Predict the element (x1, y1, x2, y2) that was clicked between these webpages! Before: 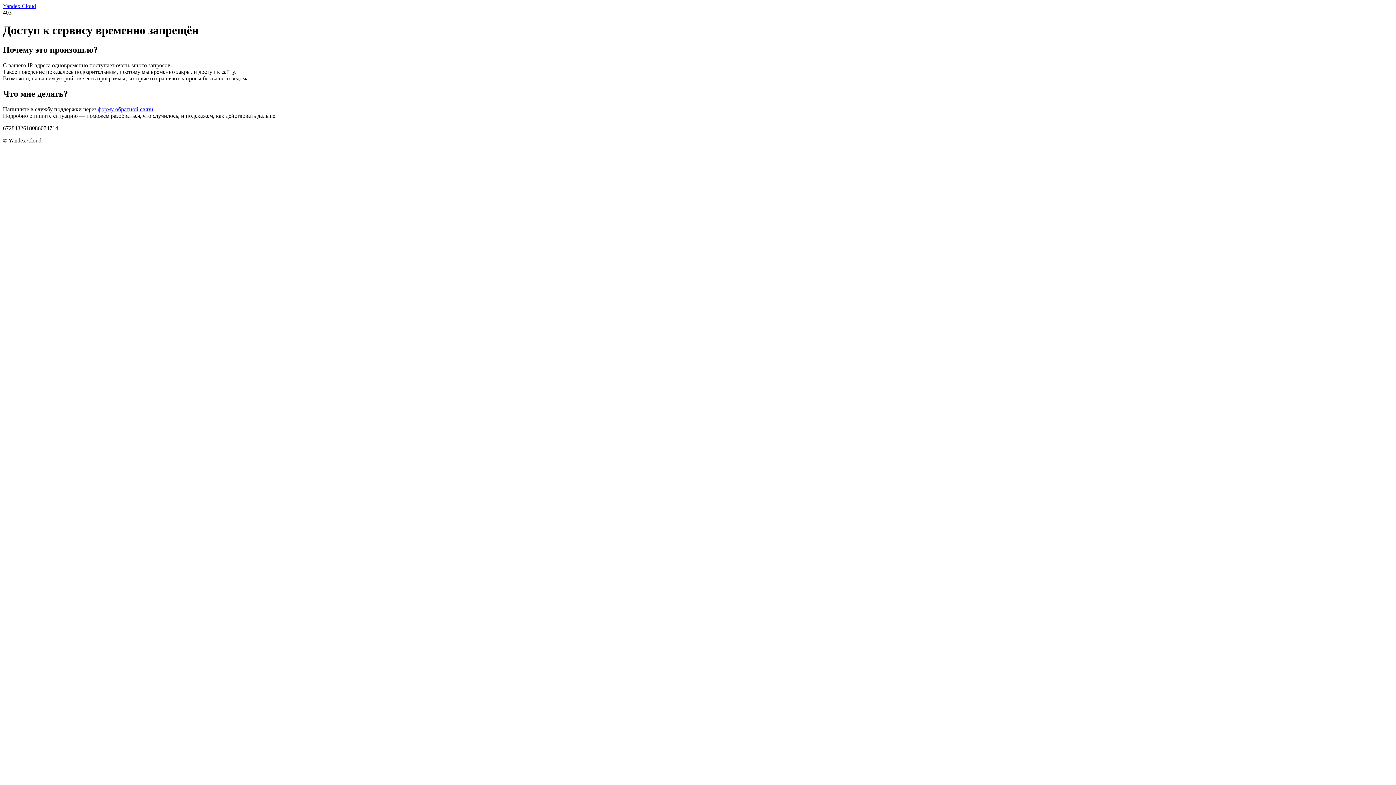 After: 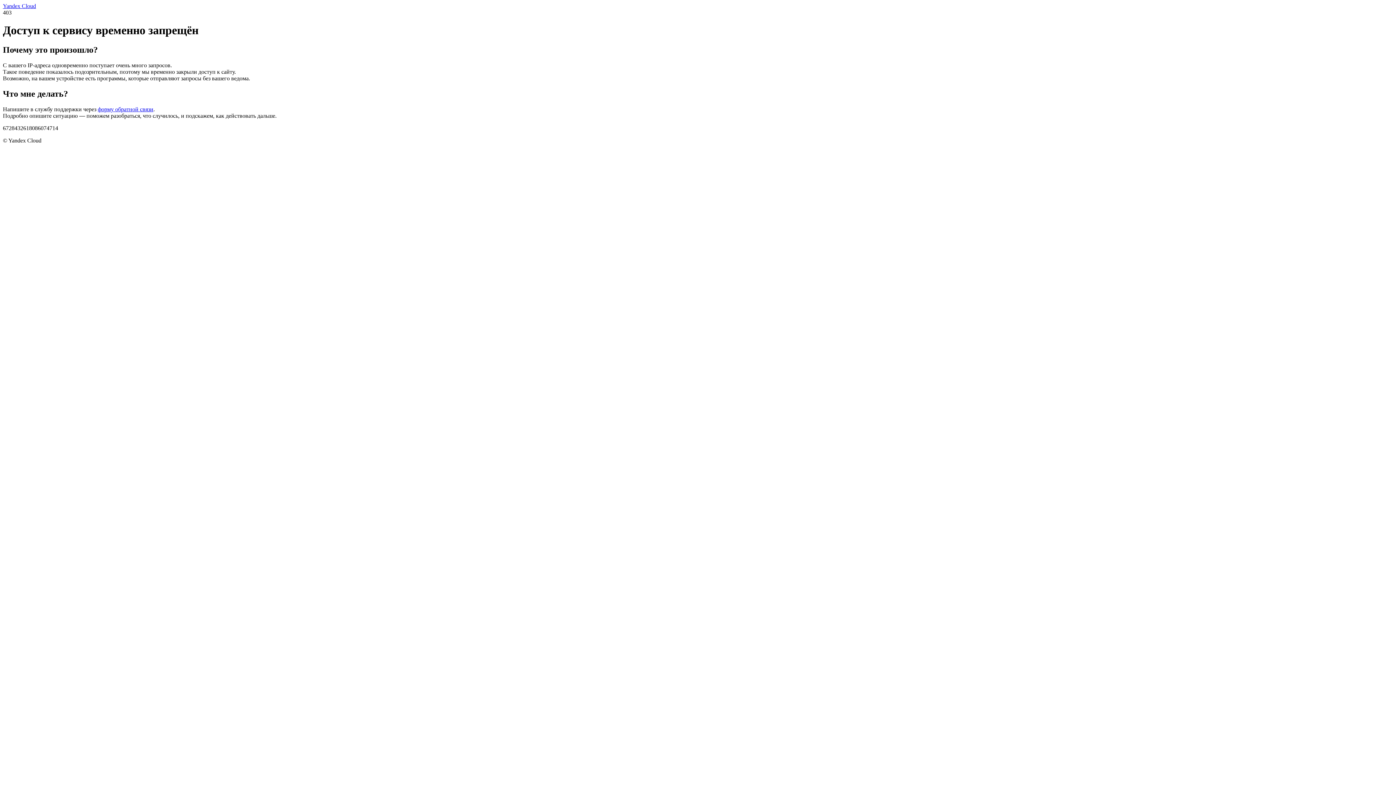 Action: label: форму обратной связи bbox: (97, 106, 153, 112)